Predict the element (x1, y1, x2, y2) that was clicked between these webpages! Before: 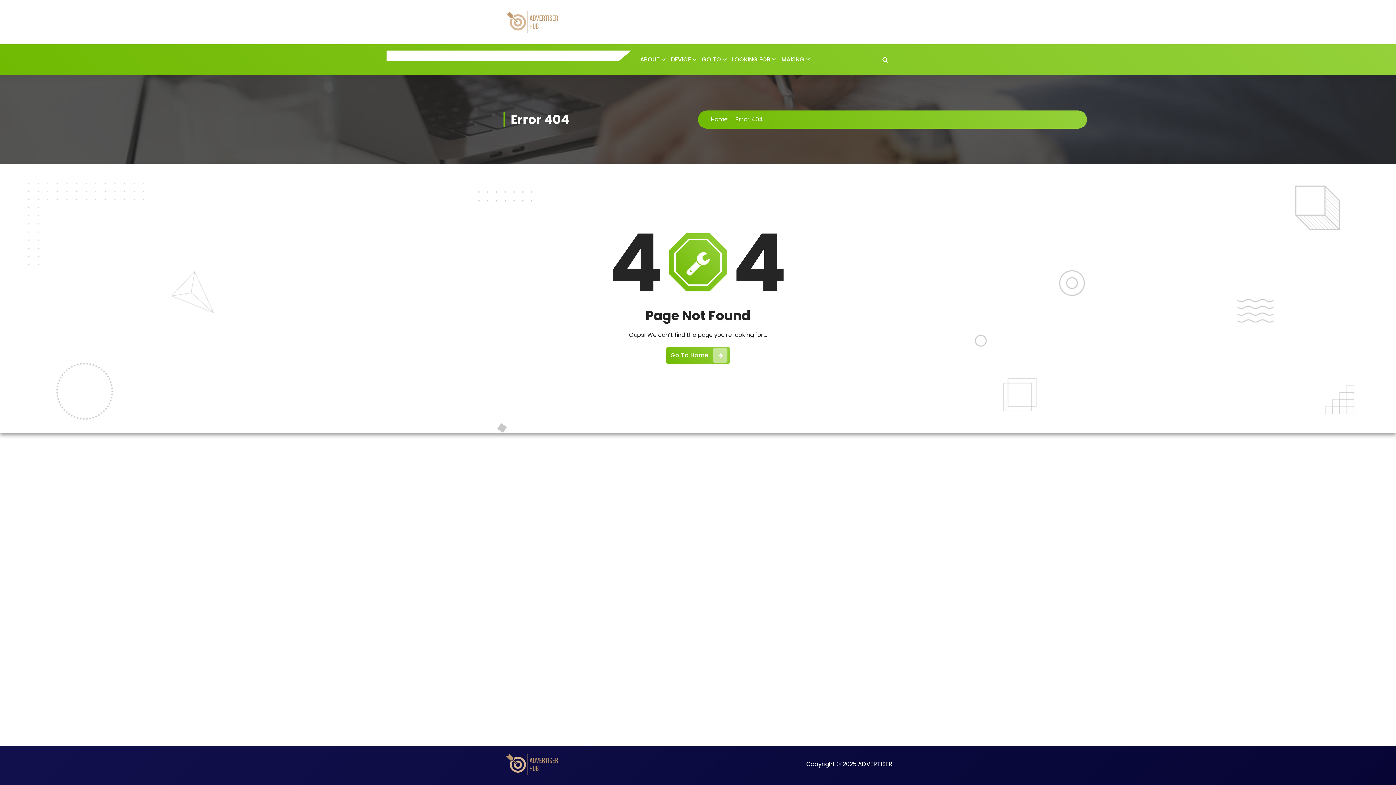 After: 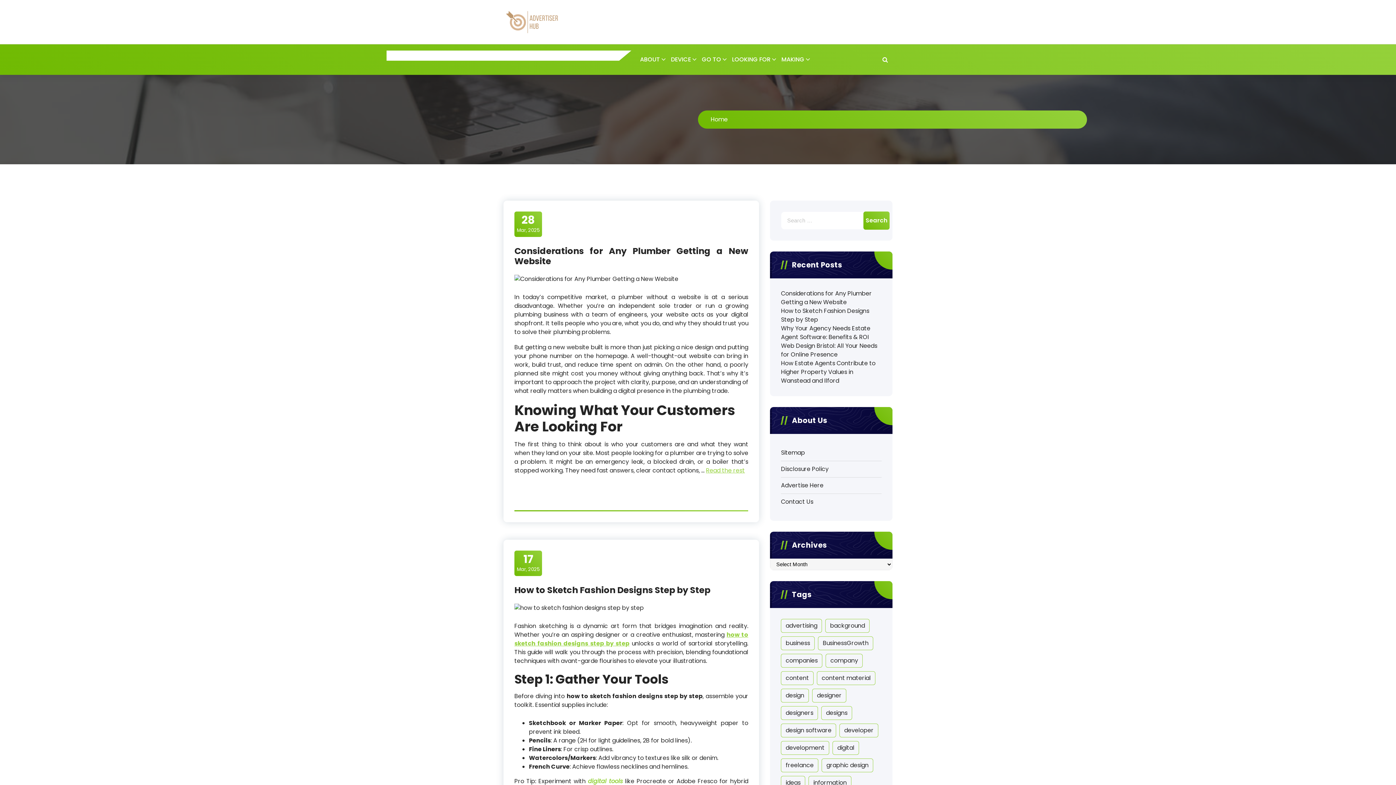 Action: bbox: (710, 115, 728, 123) label: Home